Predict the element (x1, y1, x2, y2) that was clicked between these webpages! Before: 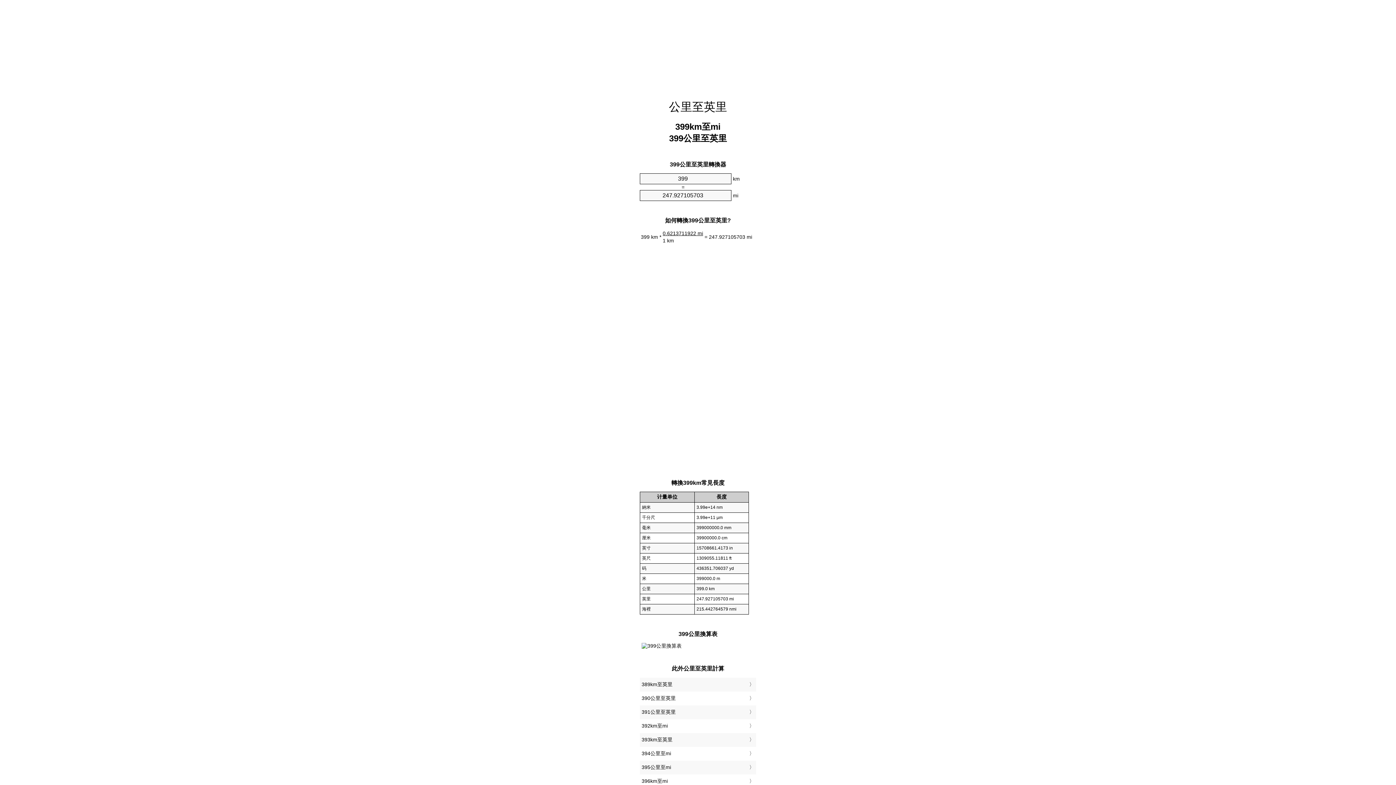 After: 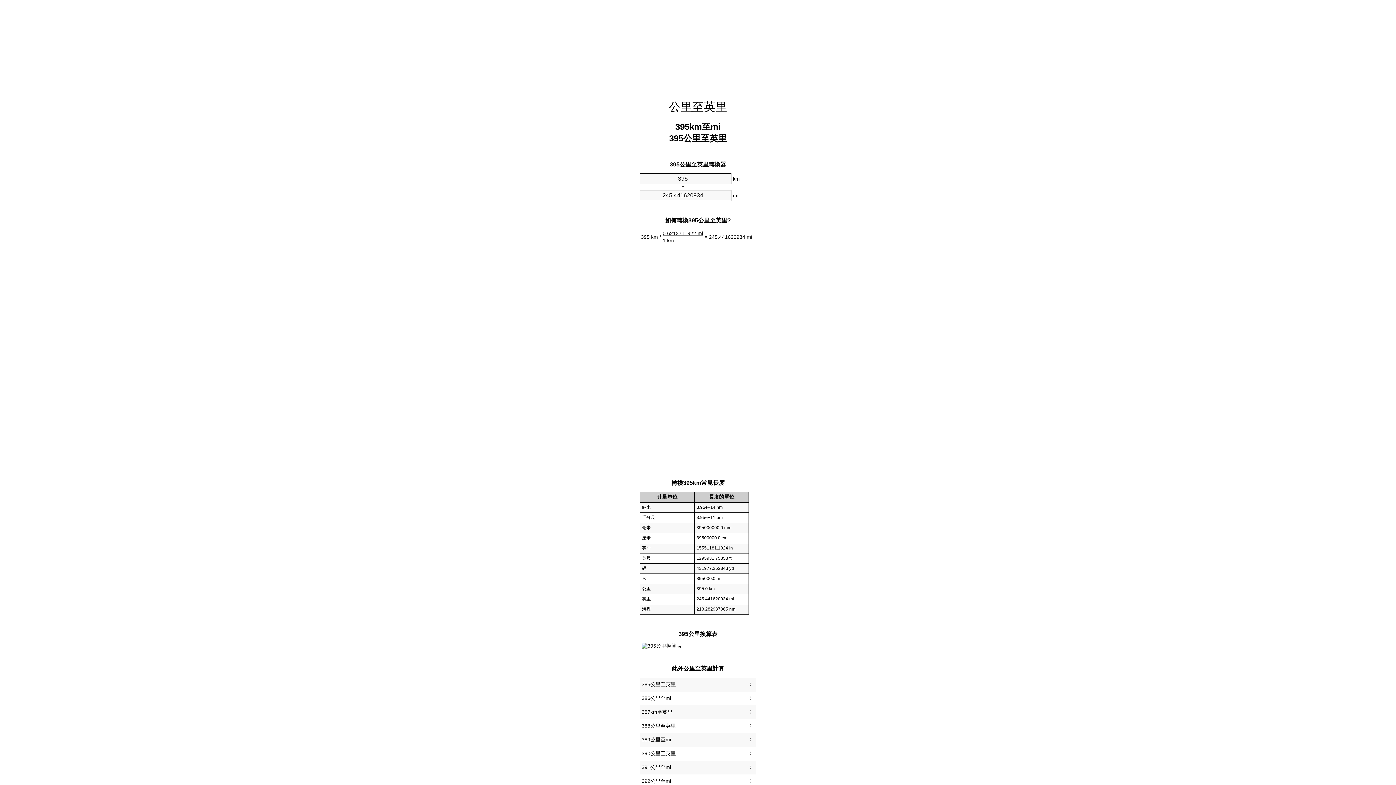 Action: bbox: (641, 763, 754, 773) label: 395公里至mi